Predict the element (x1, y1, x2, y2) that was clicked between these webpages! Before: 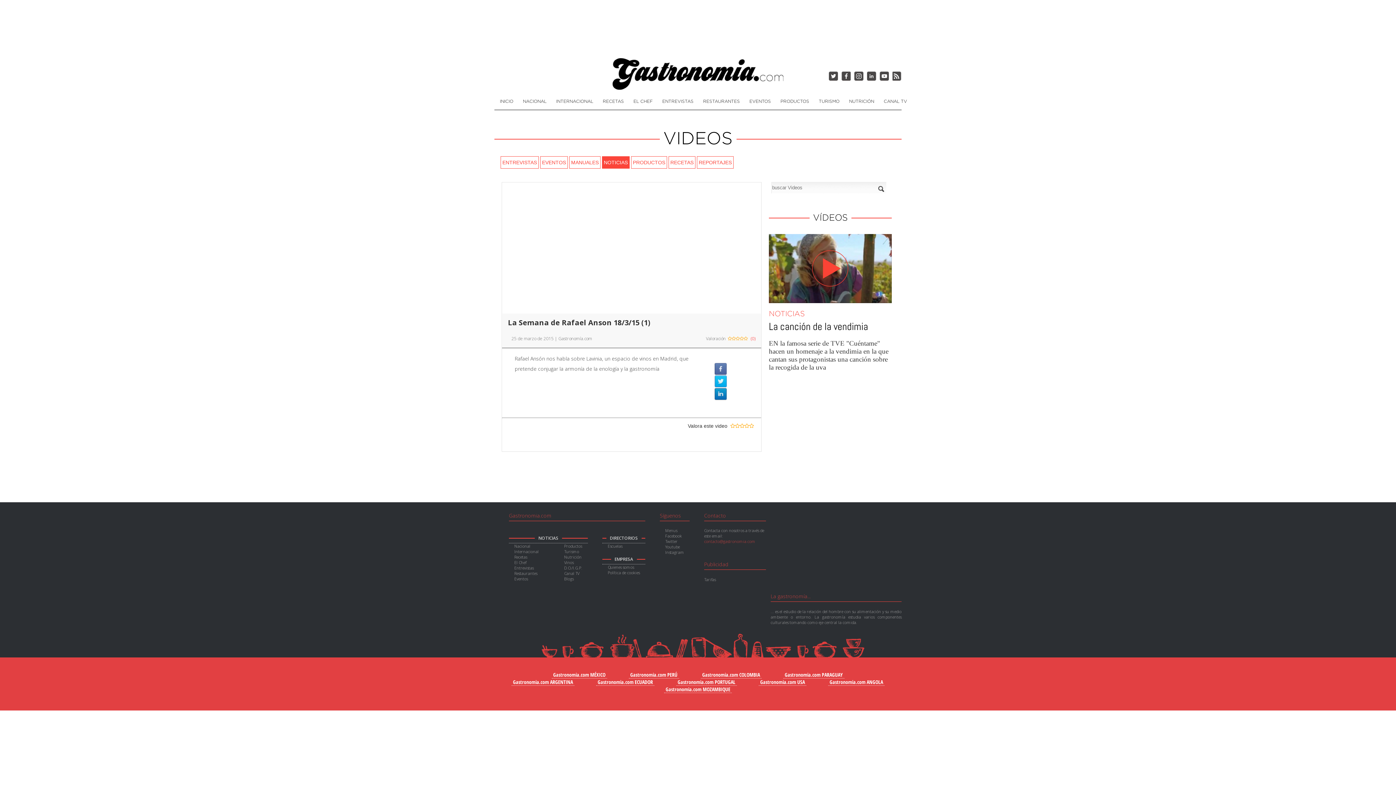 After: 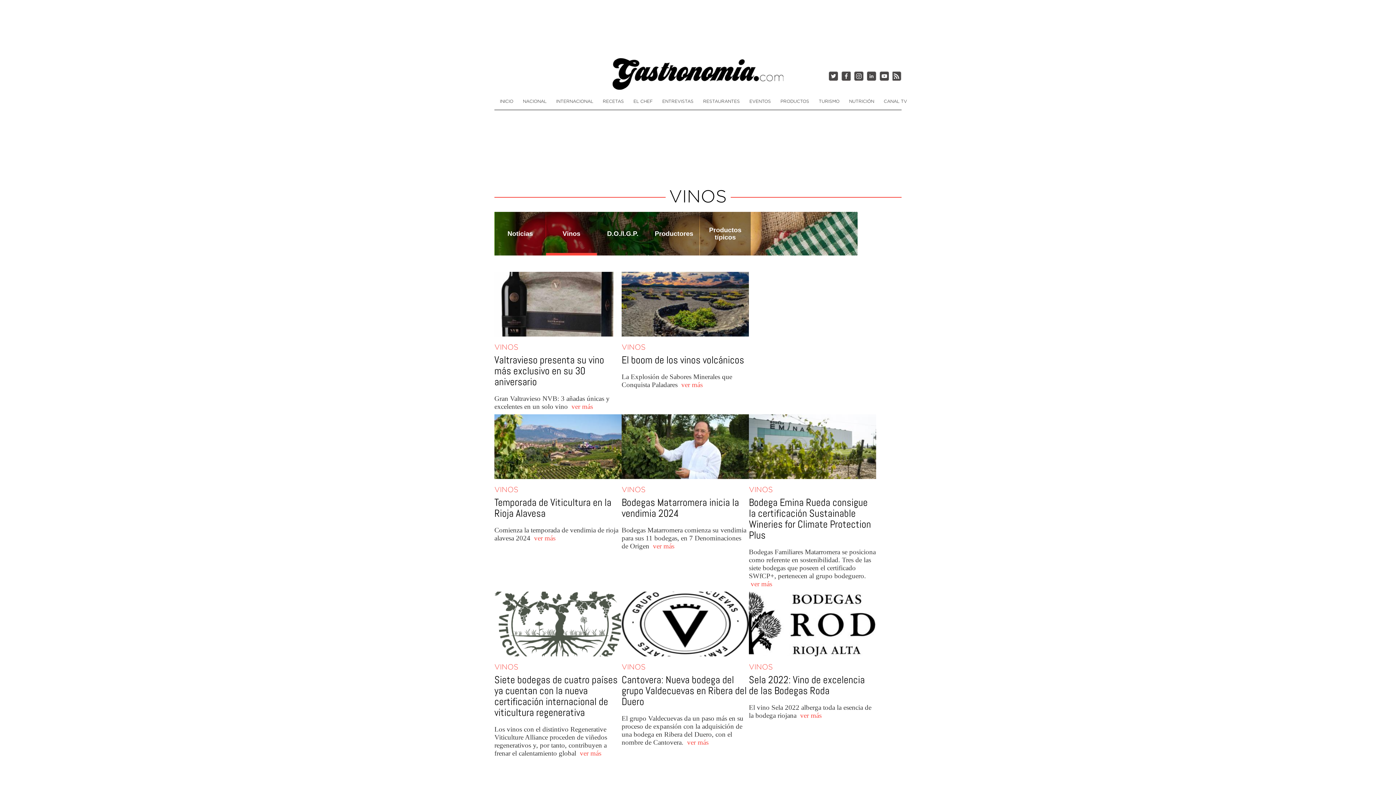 Action: bbox: (564, 560, 573, 565) label: Vinos